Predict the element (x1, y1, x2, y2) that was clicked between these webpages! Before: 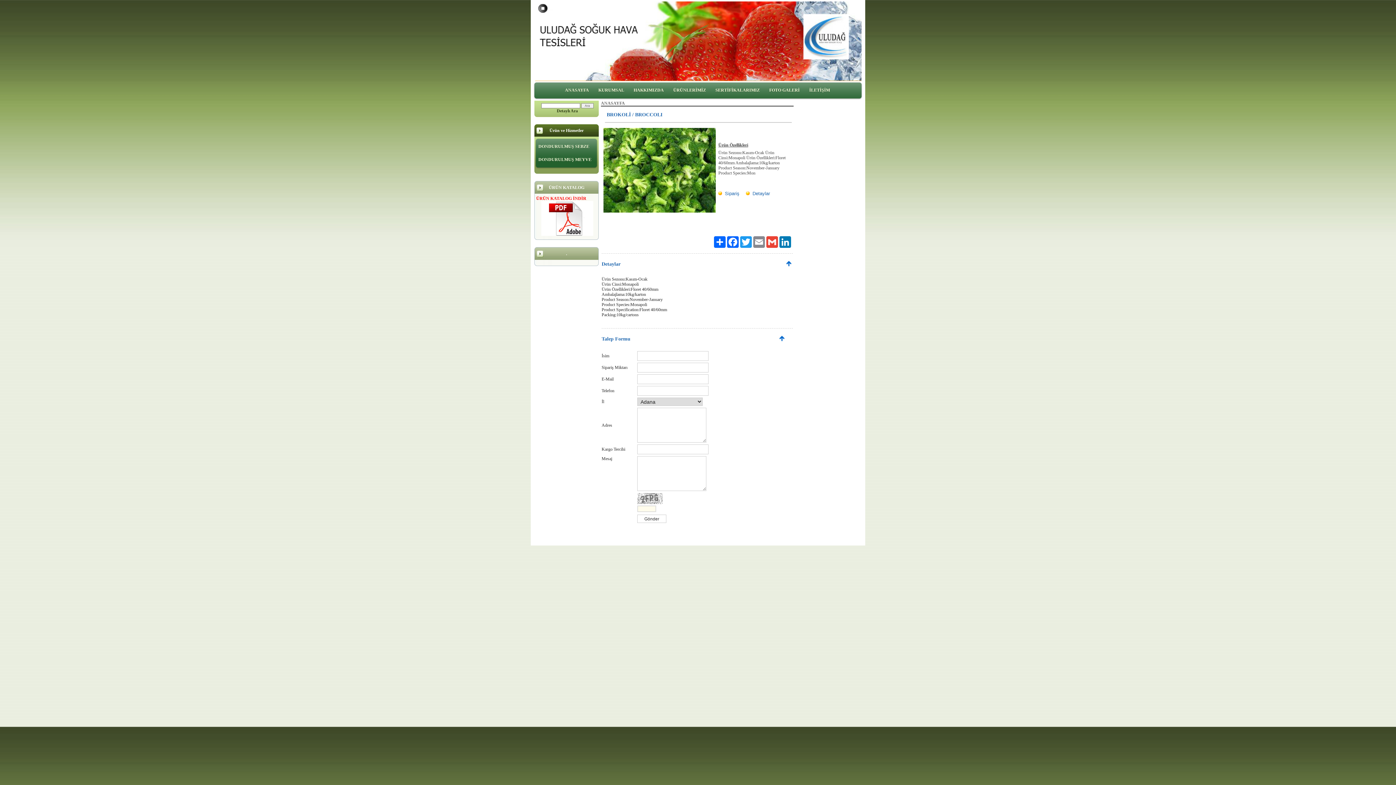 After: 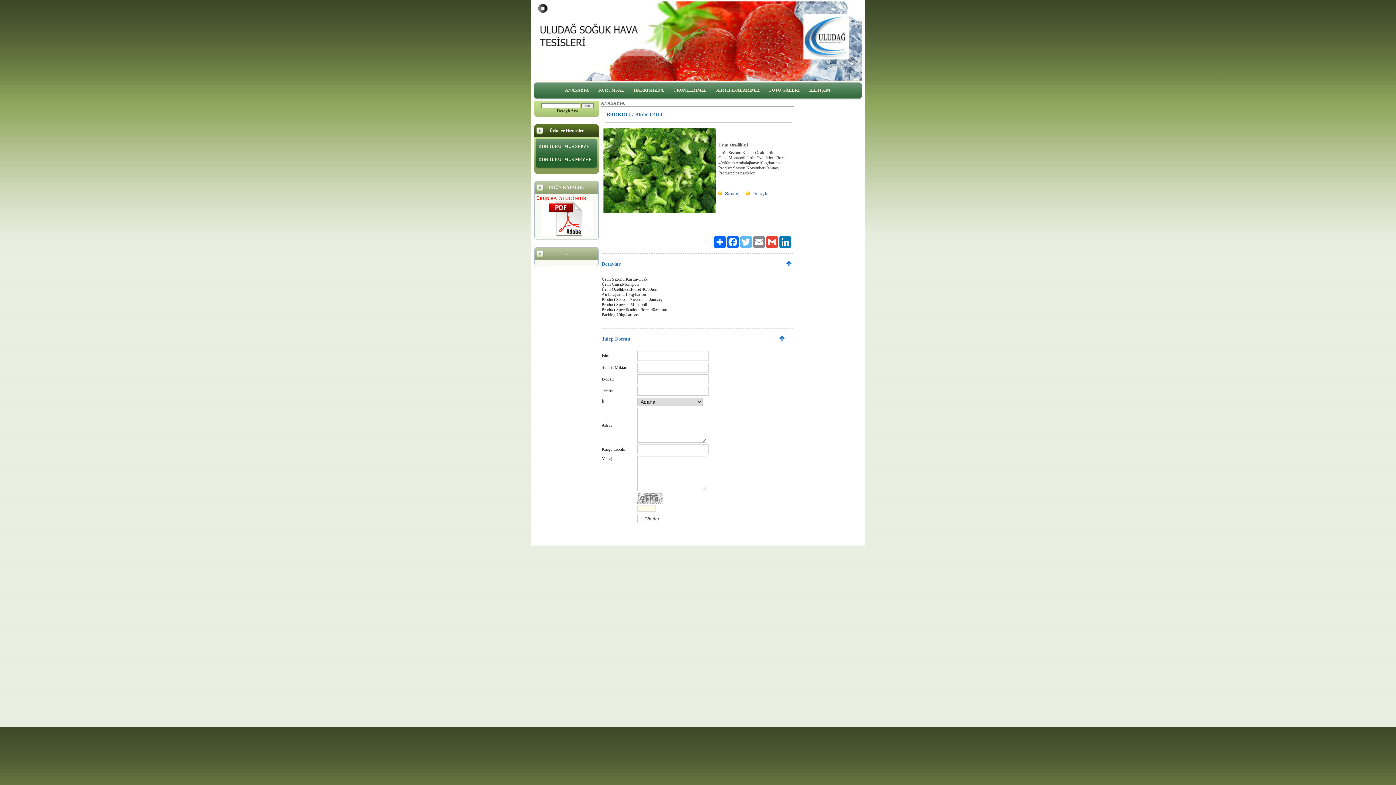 Action: bbox: (739, 236, 752, 248) label: Twitter